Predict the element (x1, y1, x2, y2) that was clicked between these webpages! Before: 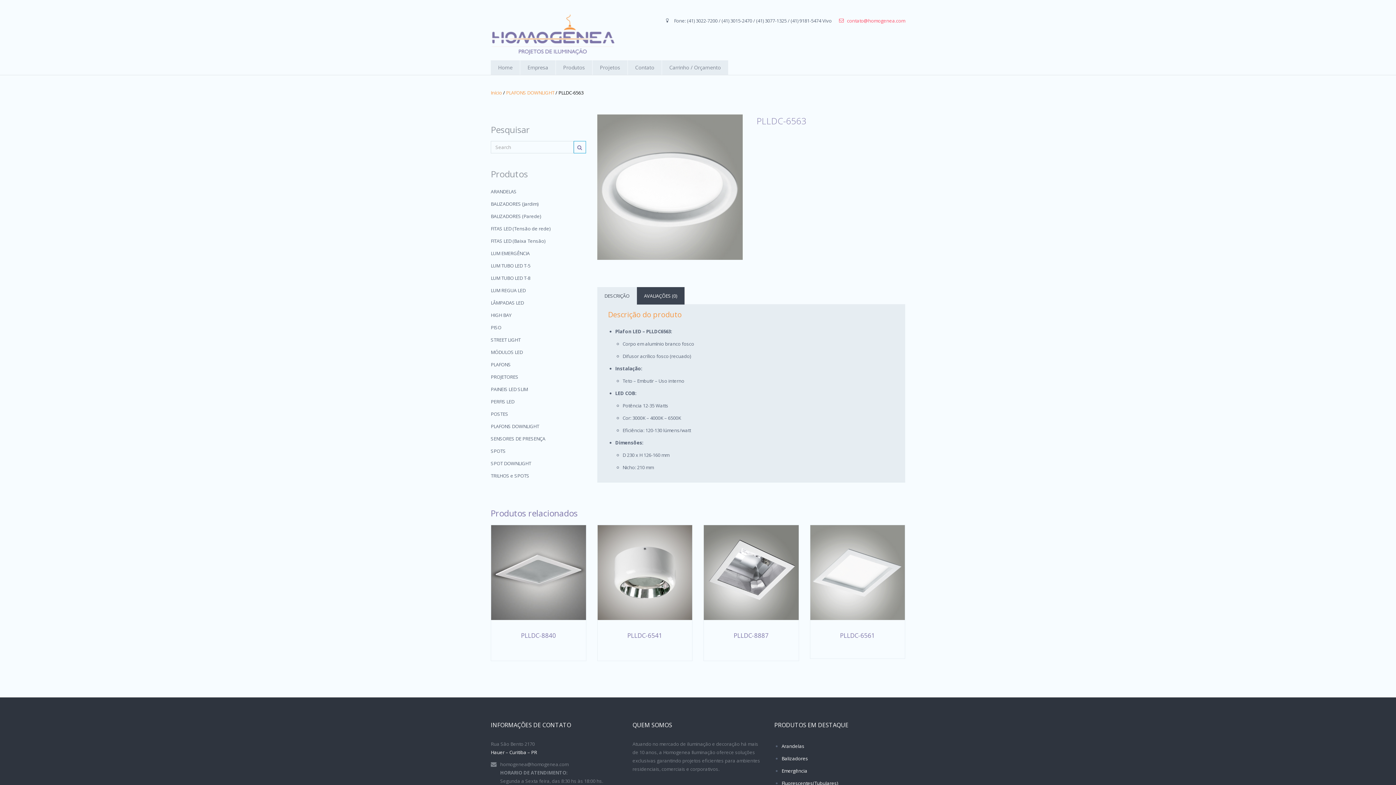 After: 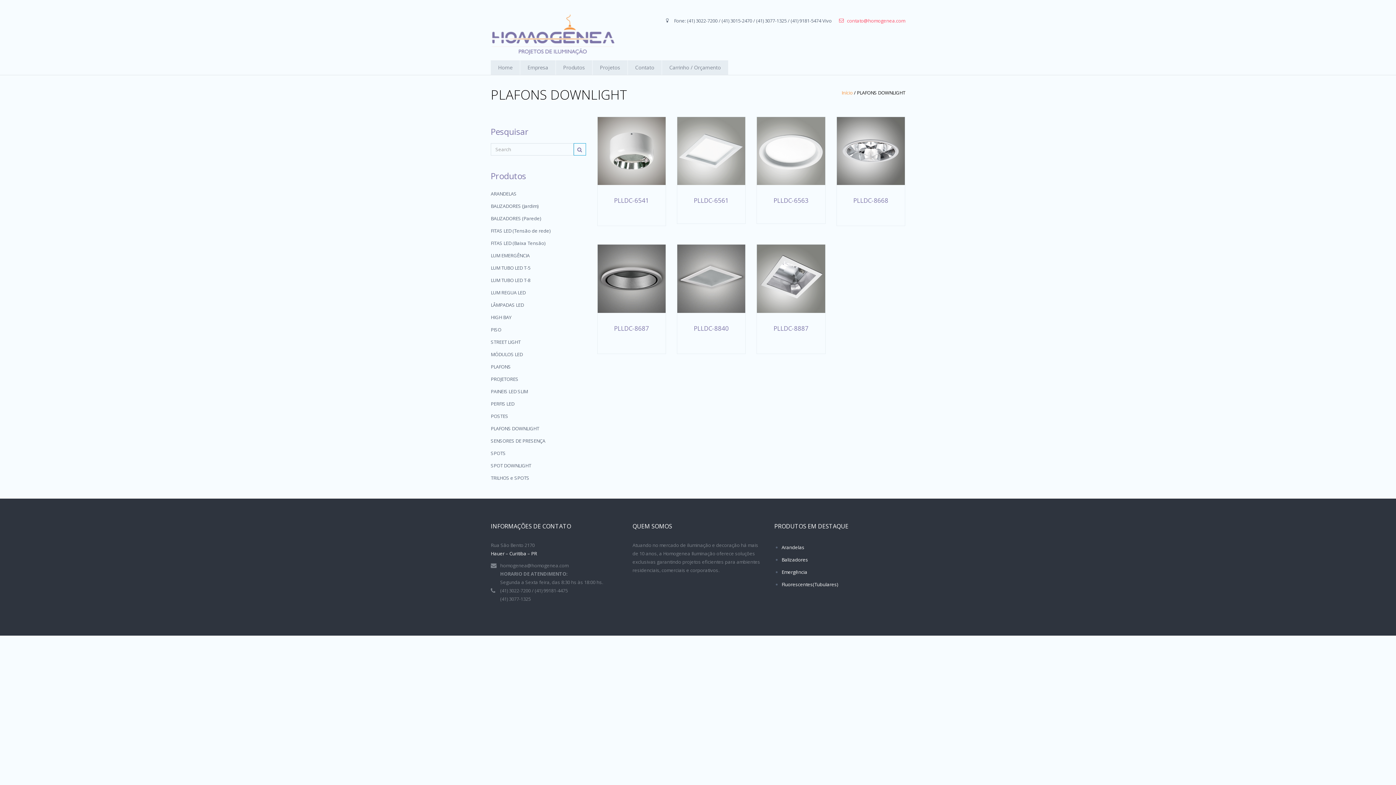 Action: label: PLAFONS DOWNLIGHT bbox: (490, 423, 539, 429)